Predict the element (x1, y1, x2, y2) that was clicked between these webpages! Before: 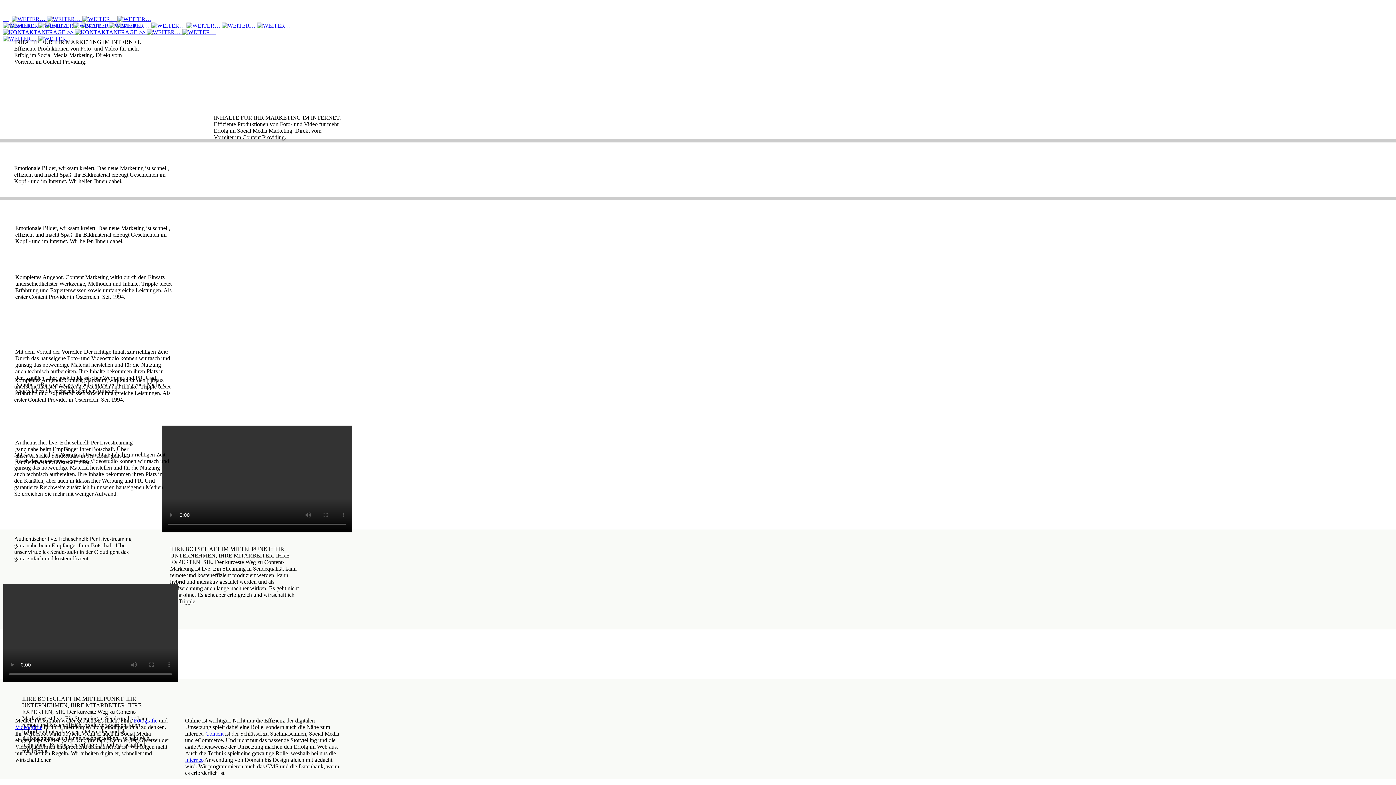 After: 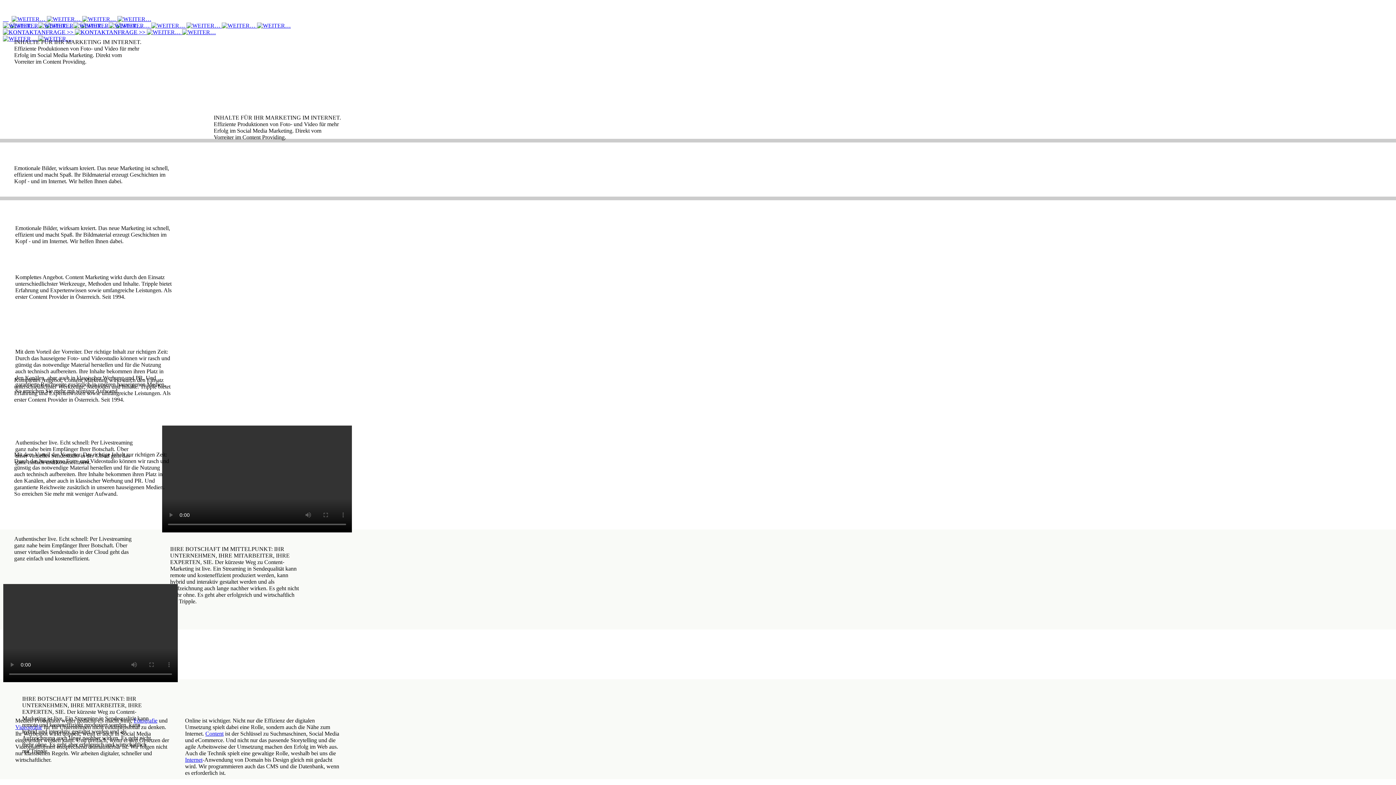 Action: label: Content bbox: (205, 730, 223, 737)